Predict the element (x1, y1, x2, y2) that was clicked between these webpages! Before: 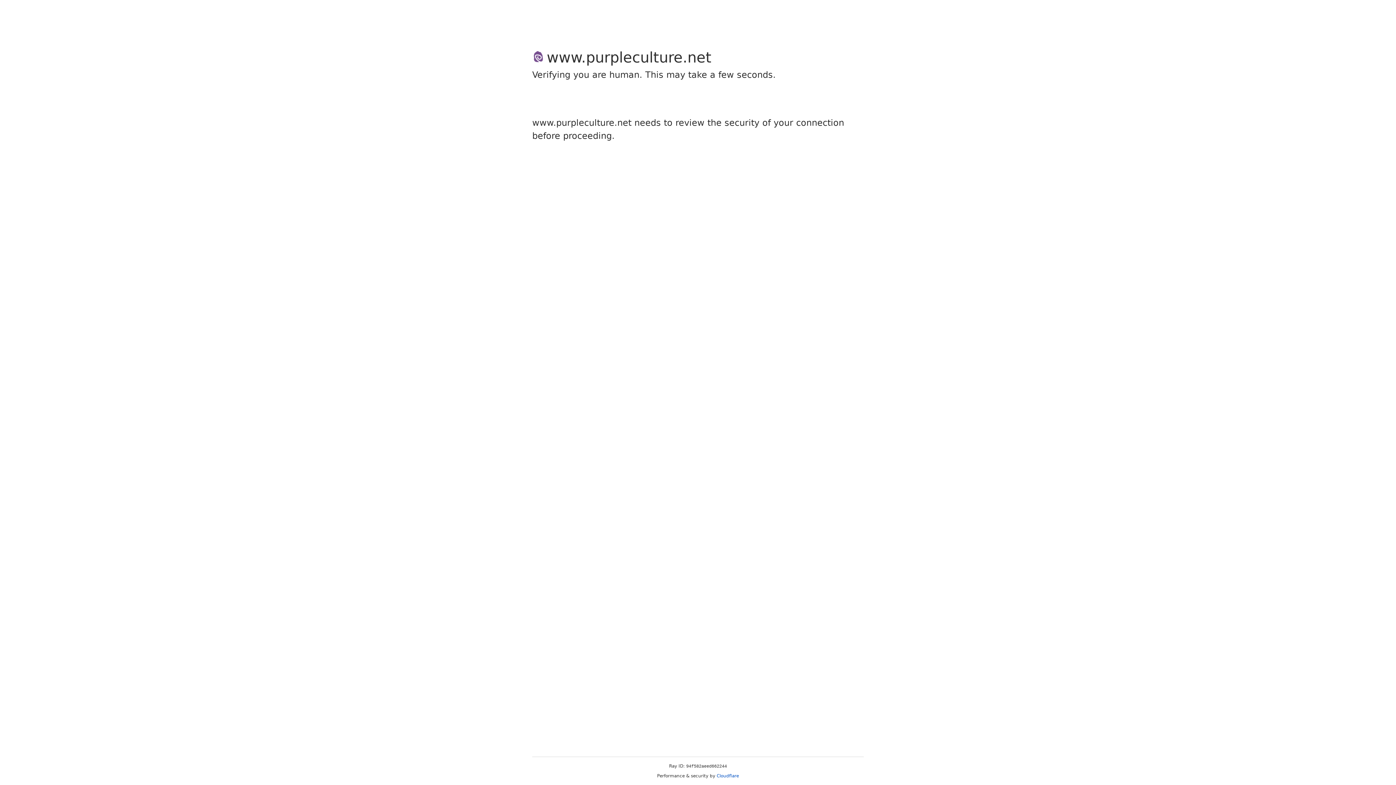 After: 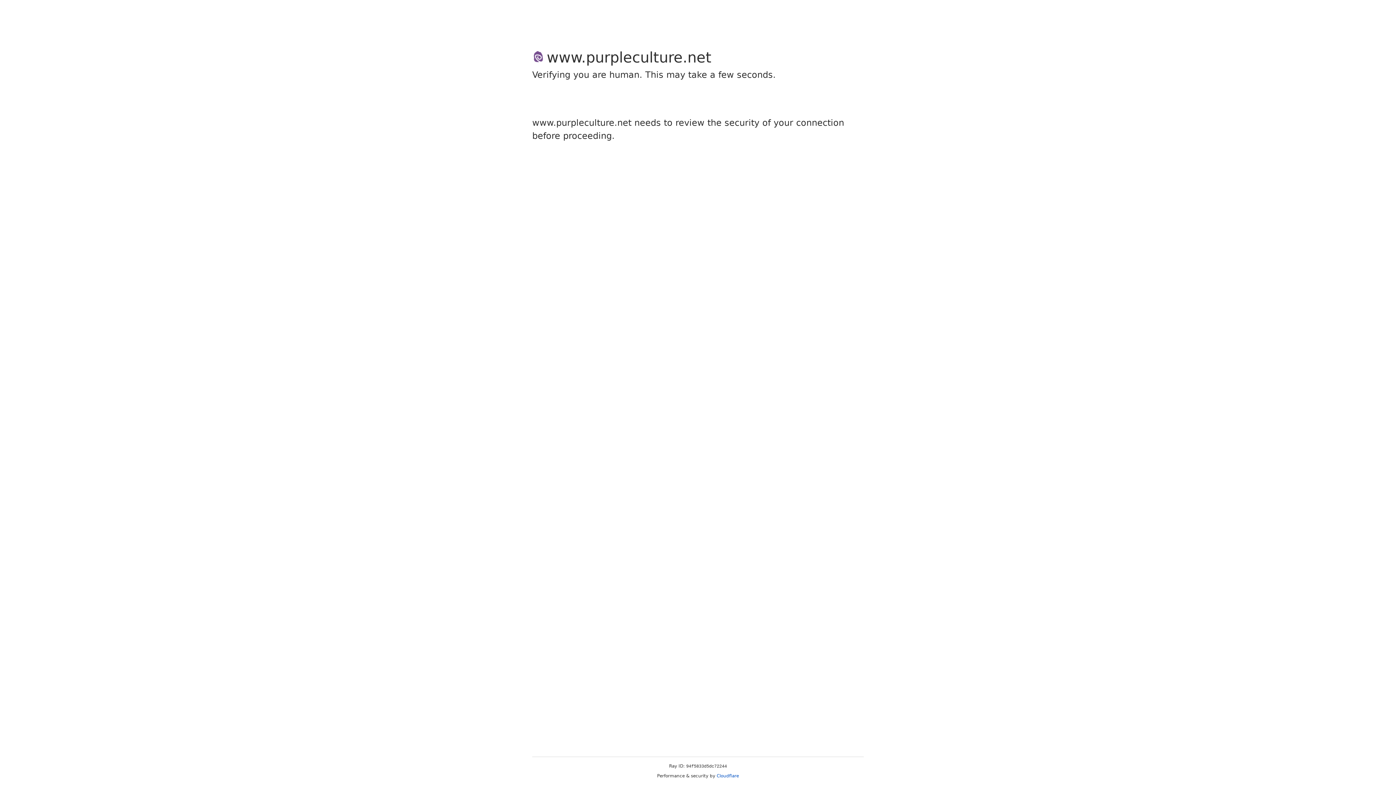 Action: label: Cloudflare bbox: (716, 773, 739, 778)